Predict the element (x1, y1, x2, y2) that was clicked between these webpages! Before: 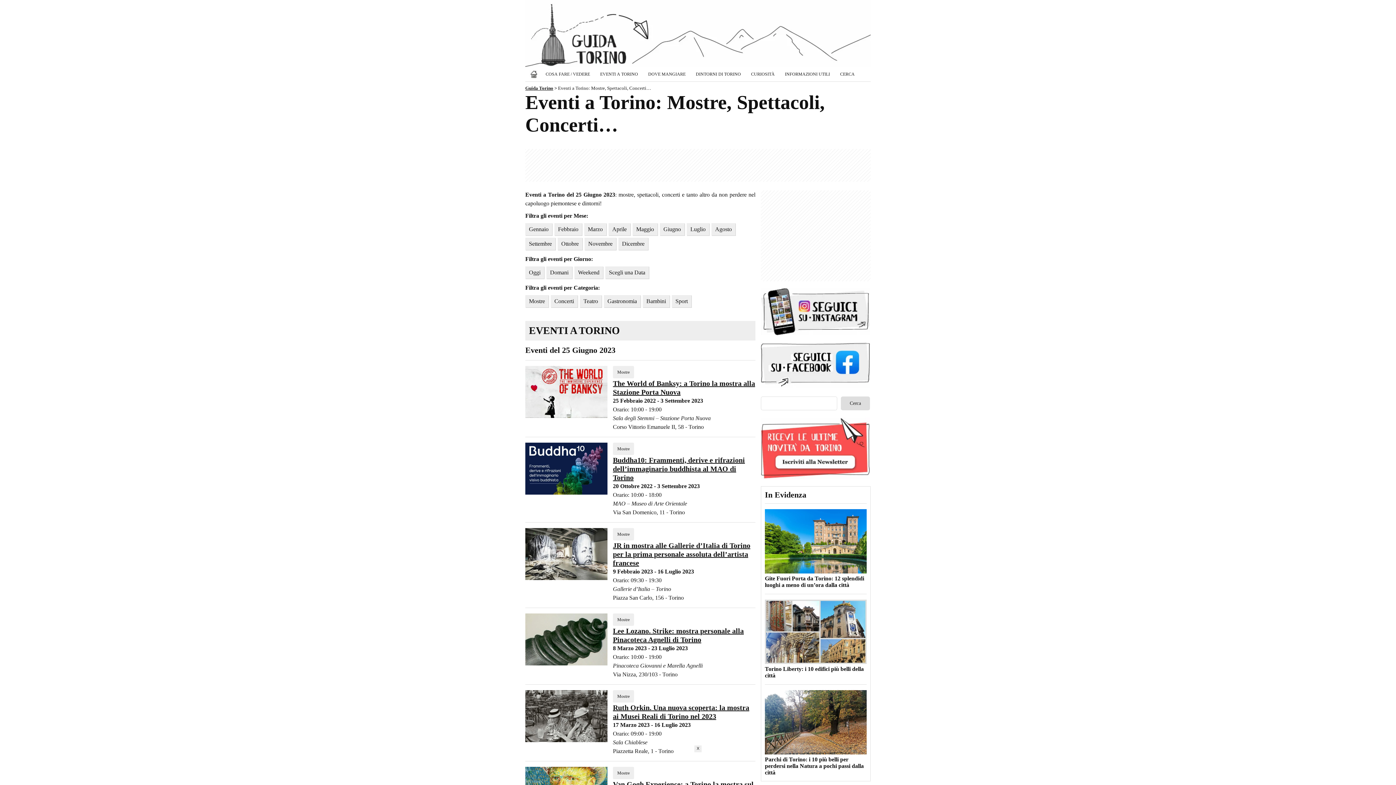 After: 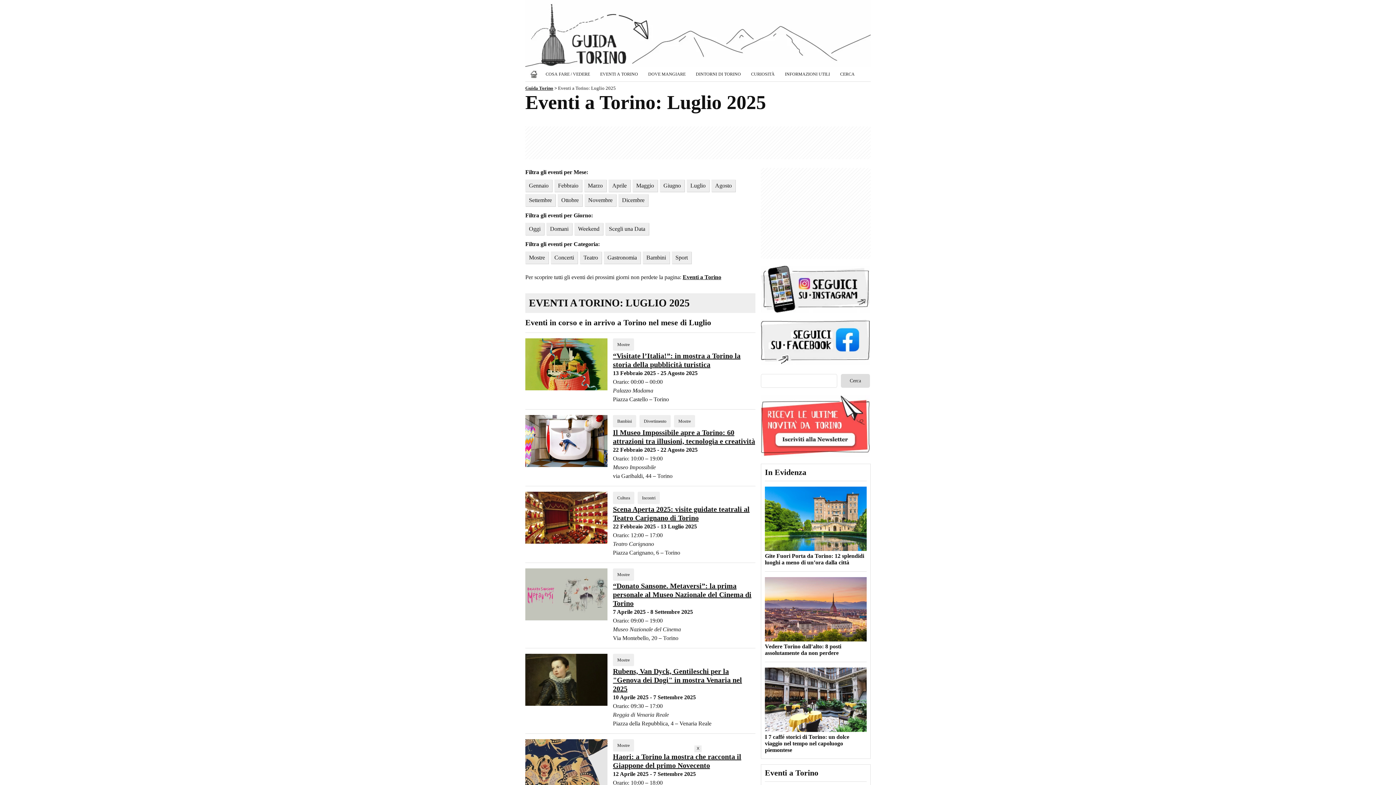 Action: bbox: (686, 223, 709, 235) label: Luglio